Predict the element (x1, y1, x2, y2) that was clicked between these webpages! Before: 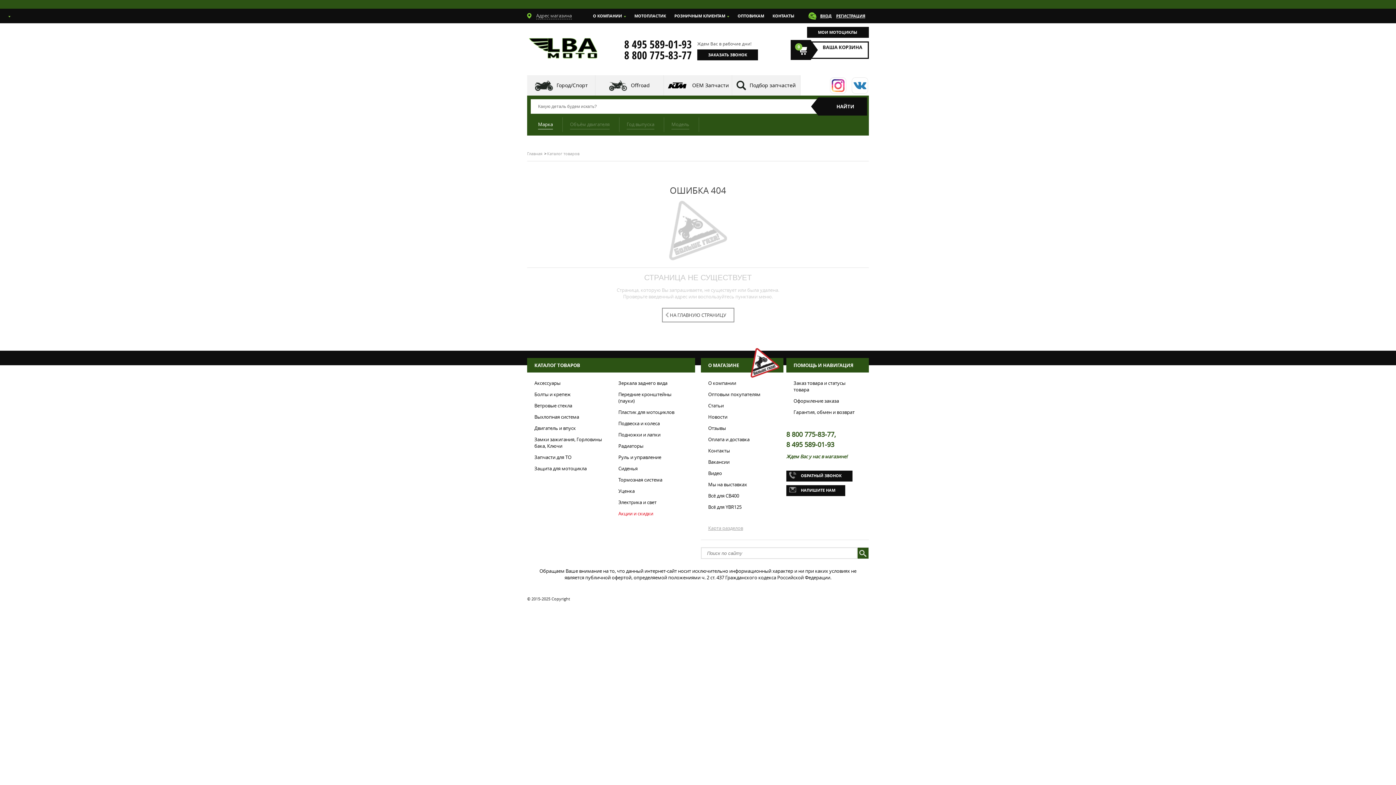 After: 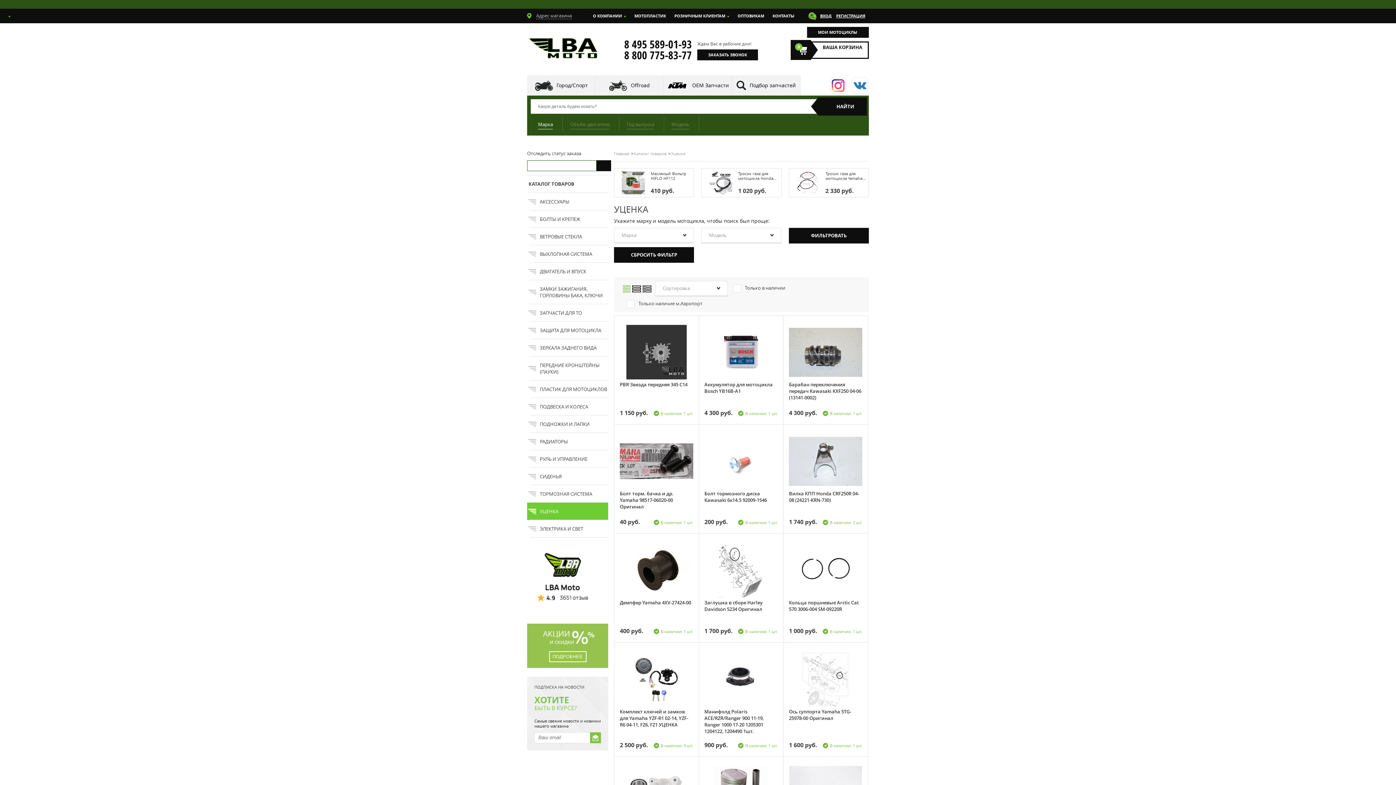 Action: bbox: (618, 488, 634, 494) label: Уценка